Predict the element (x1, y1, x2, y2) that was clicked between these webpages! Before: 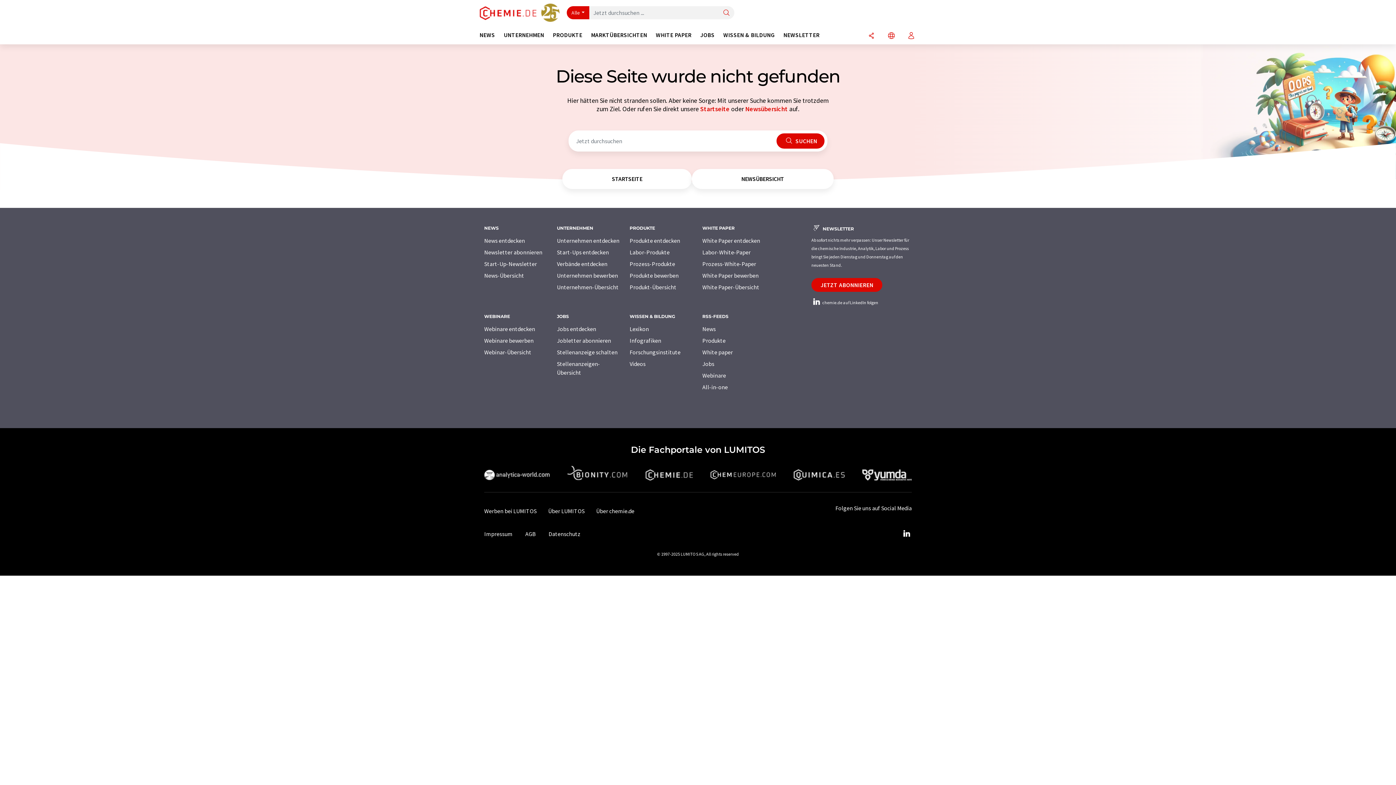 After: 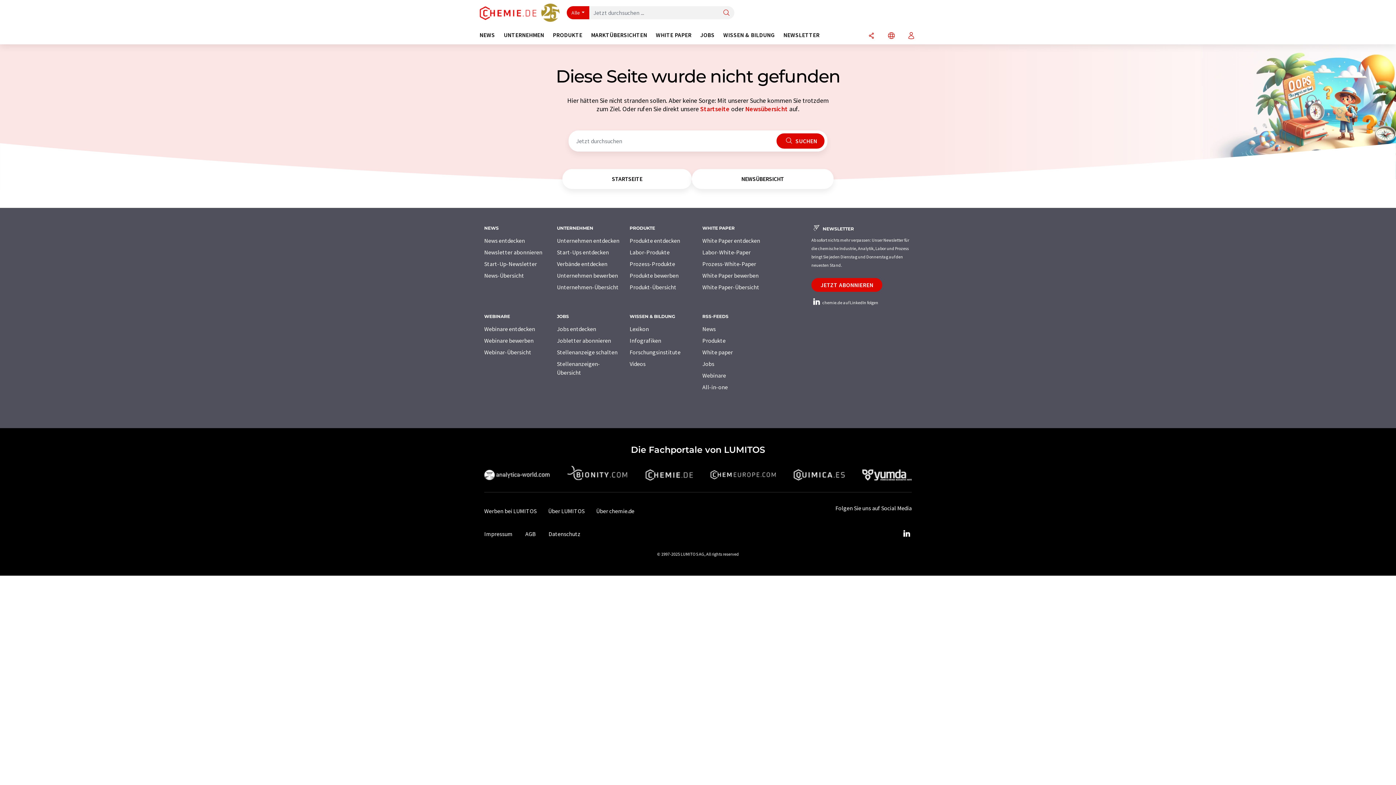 Action: bbox: (484, 466, 549, 480)